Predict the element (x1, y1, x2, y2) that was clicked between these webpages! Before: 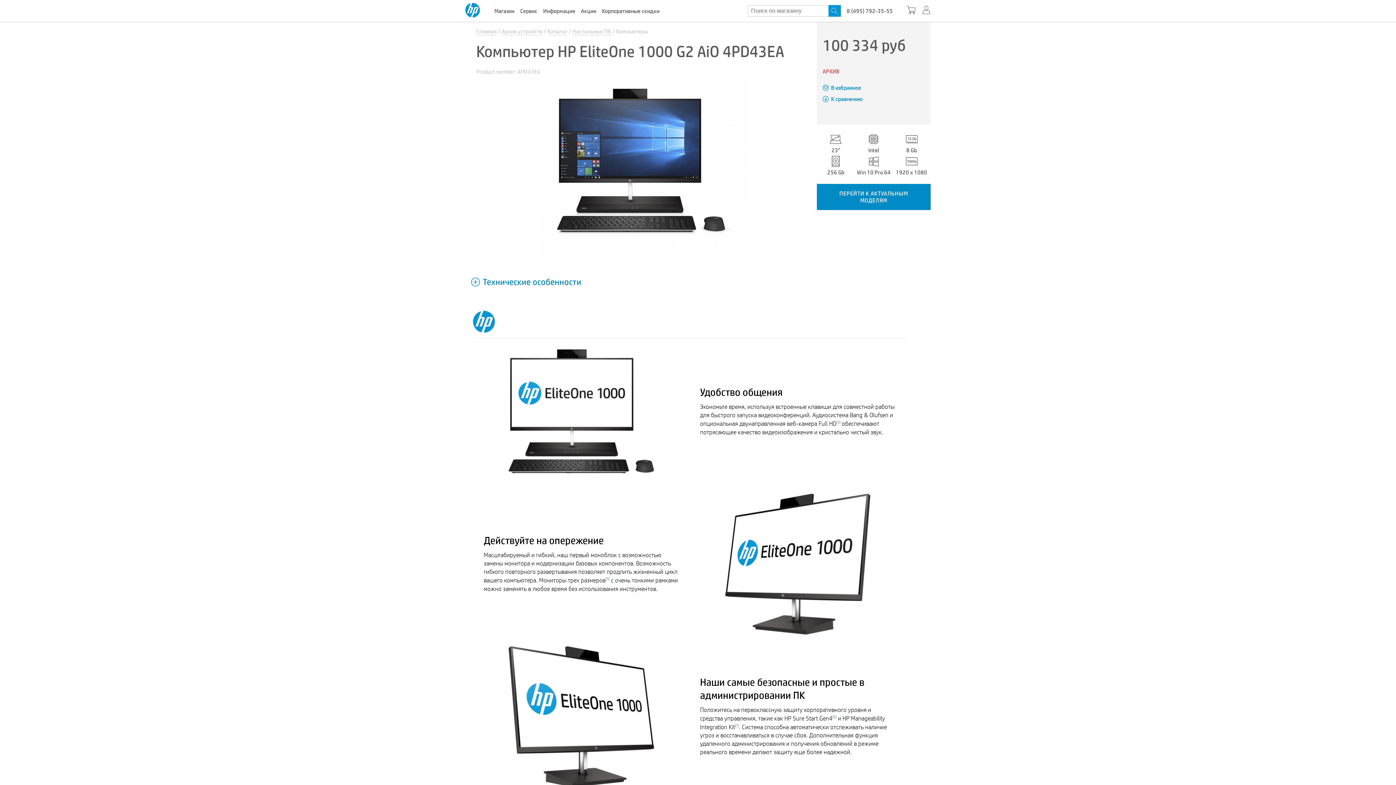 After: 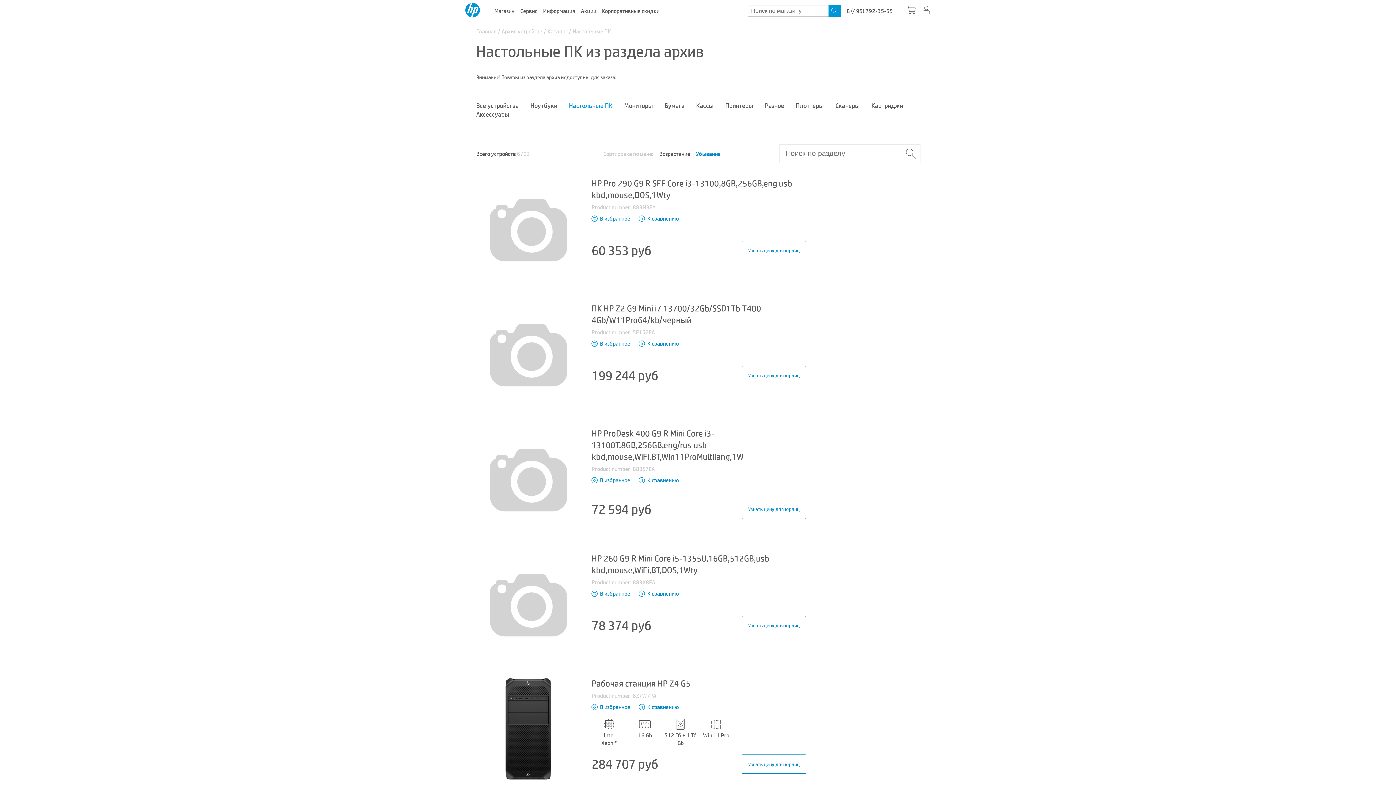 Action: bbox: (572, 27, 611, 35) label: Настольные ПК